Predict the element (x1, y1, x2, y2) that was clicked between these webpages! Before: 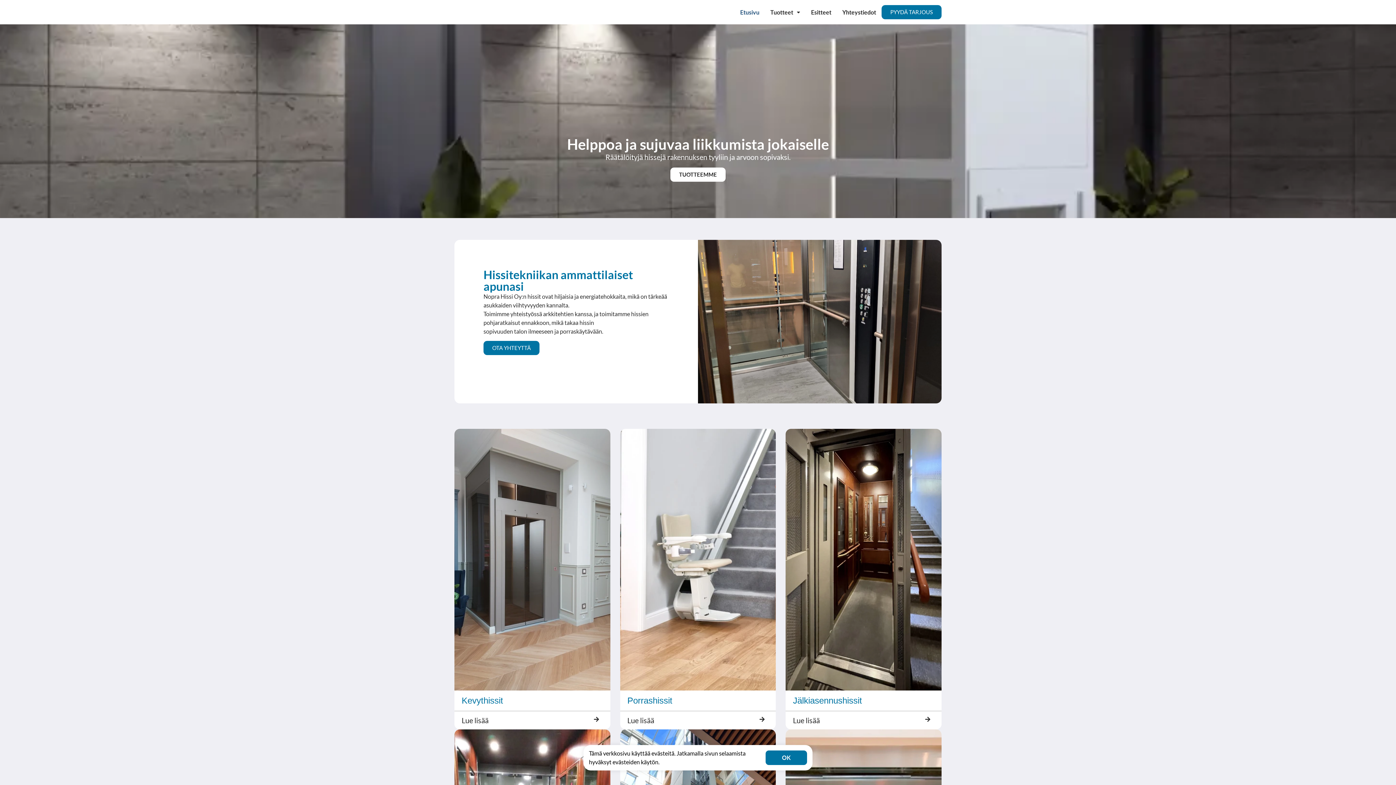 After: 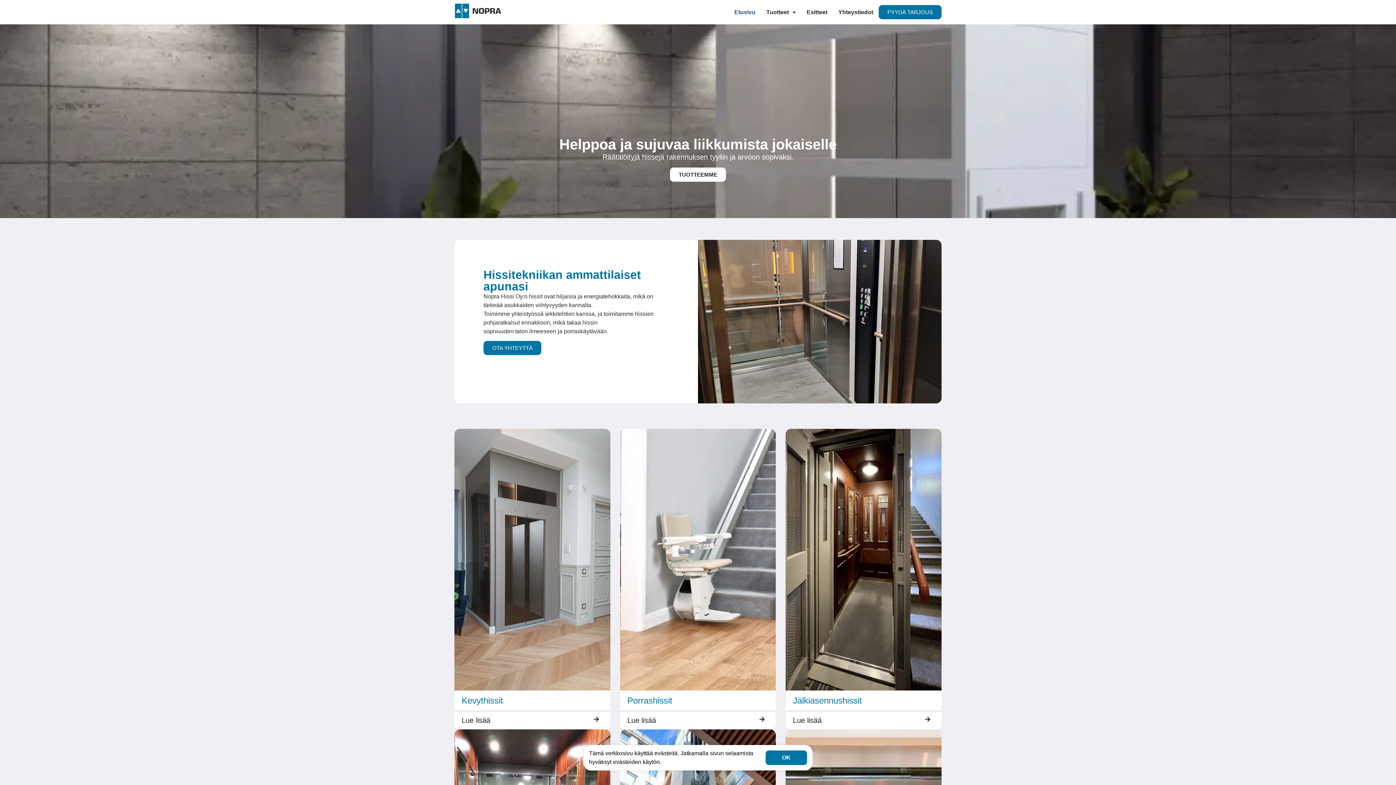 Action: bbox: (454, 13, 501, 19)